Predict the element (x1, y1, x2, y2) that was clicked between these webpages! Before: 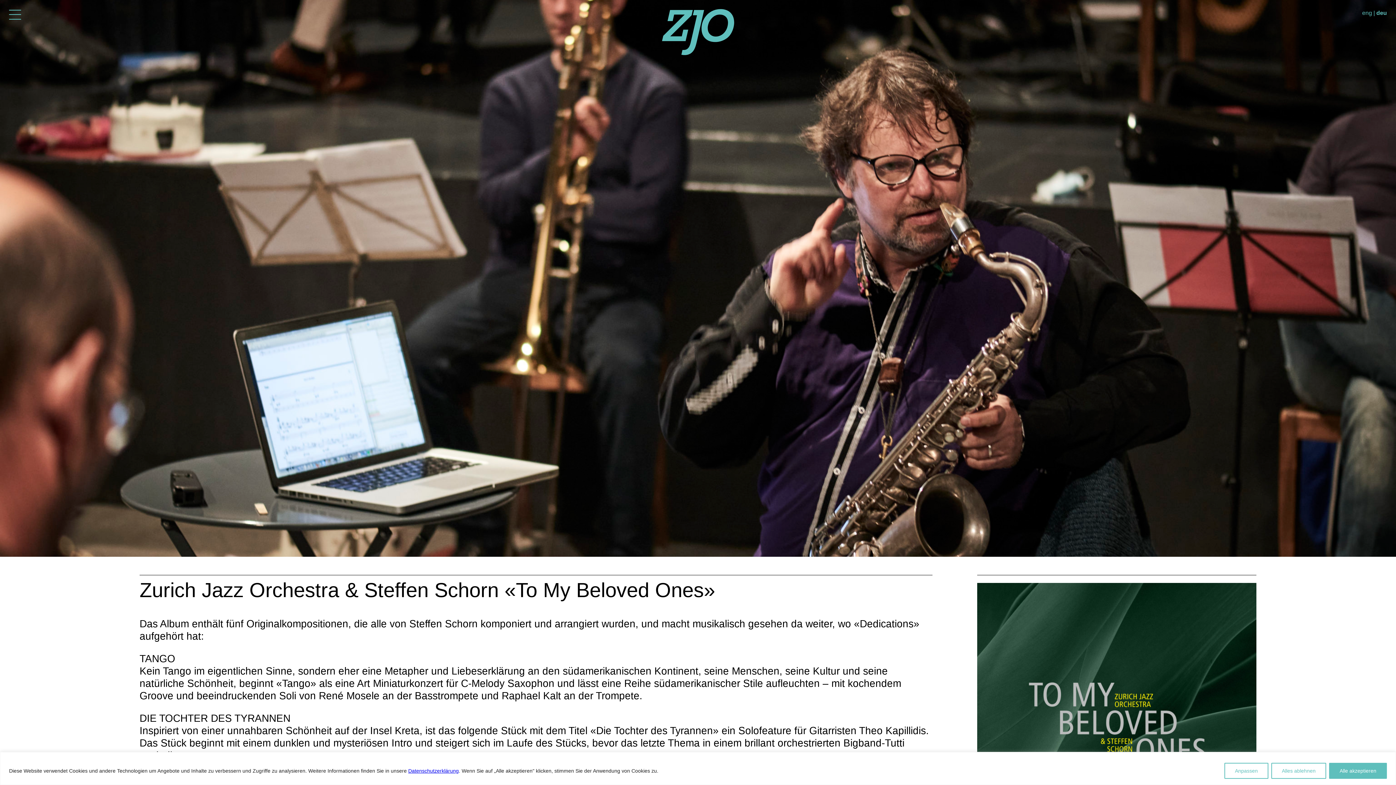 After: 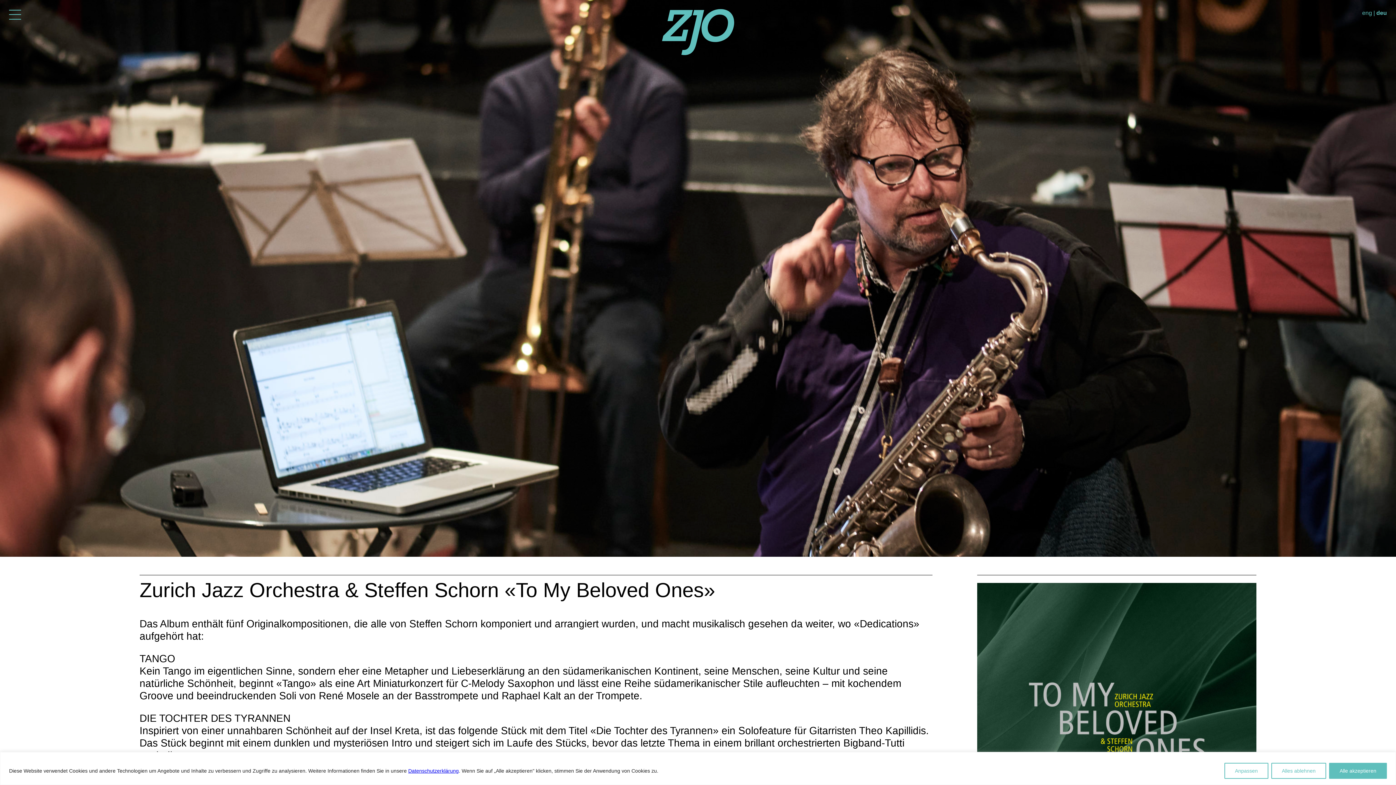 Action: label: deu bbox: (1376, 9, 1387, 16)